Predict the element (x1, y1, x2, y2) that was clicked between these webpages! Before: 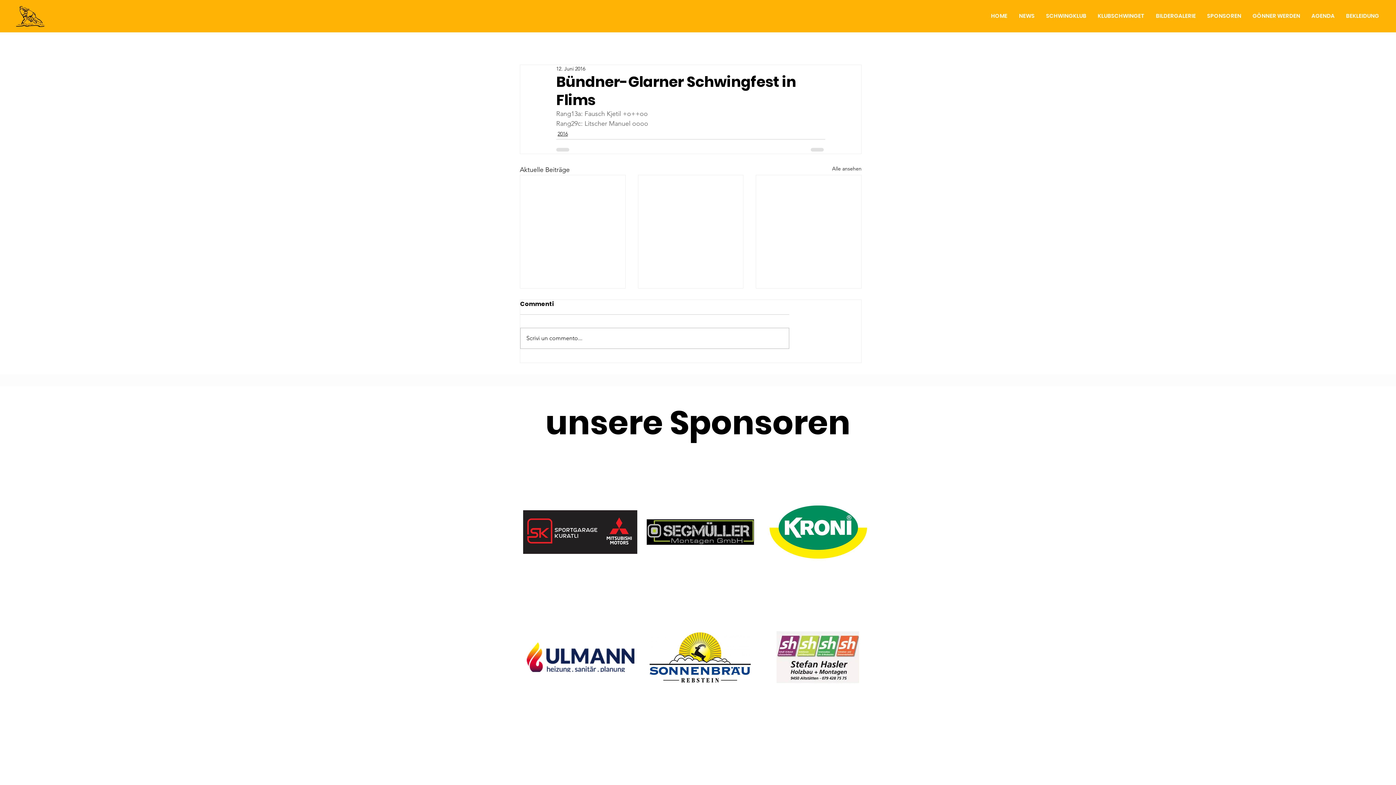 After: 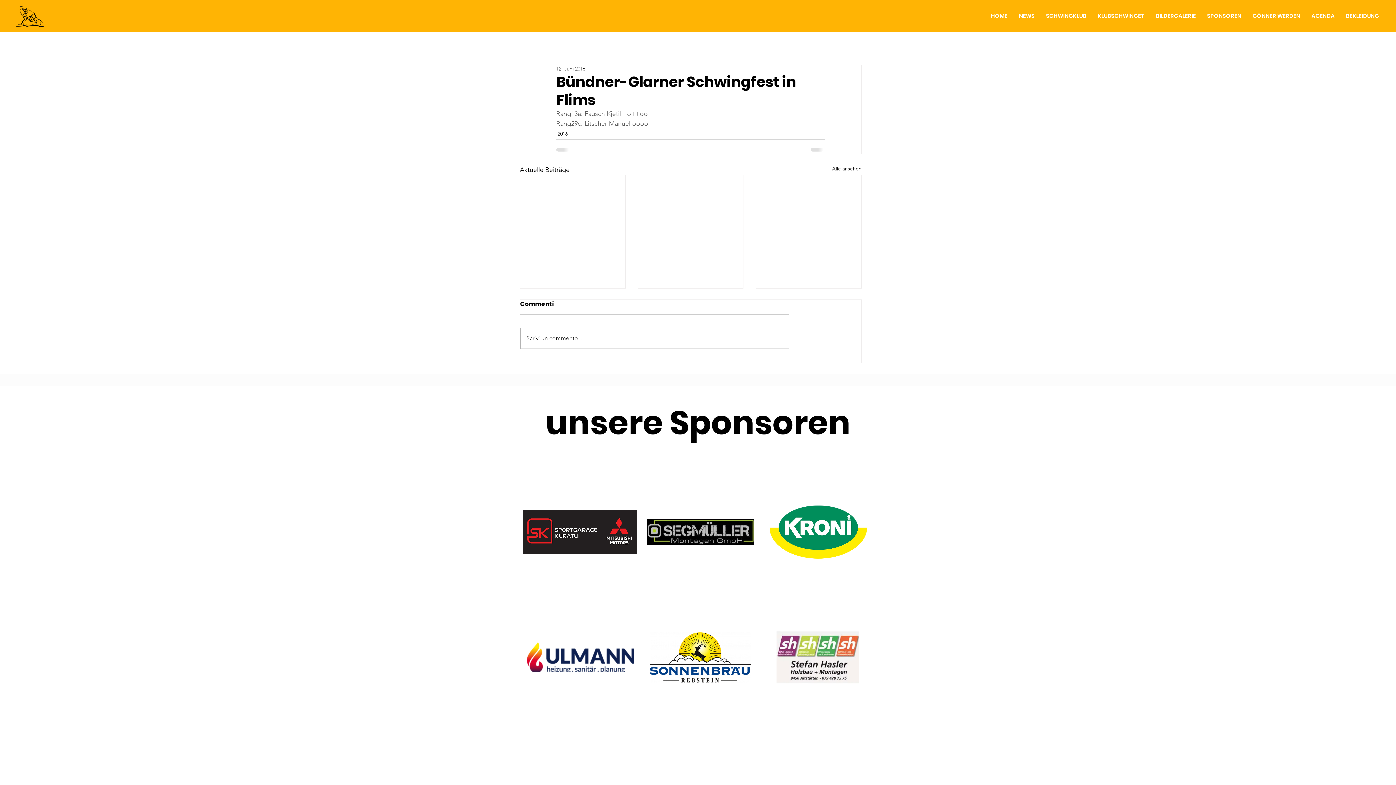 Action: bbox: (526, 642, 634, 672)